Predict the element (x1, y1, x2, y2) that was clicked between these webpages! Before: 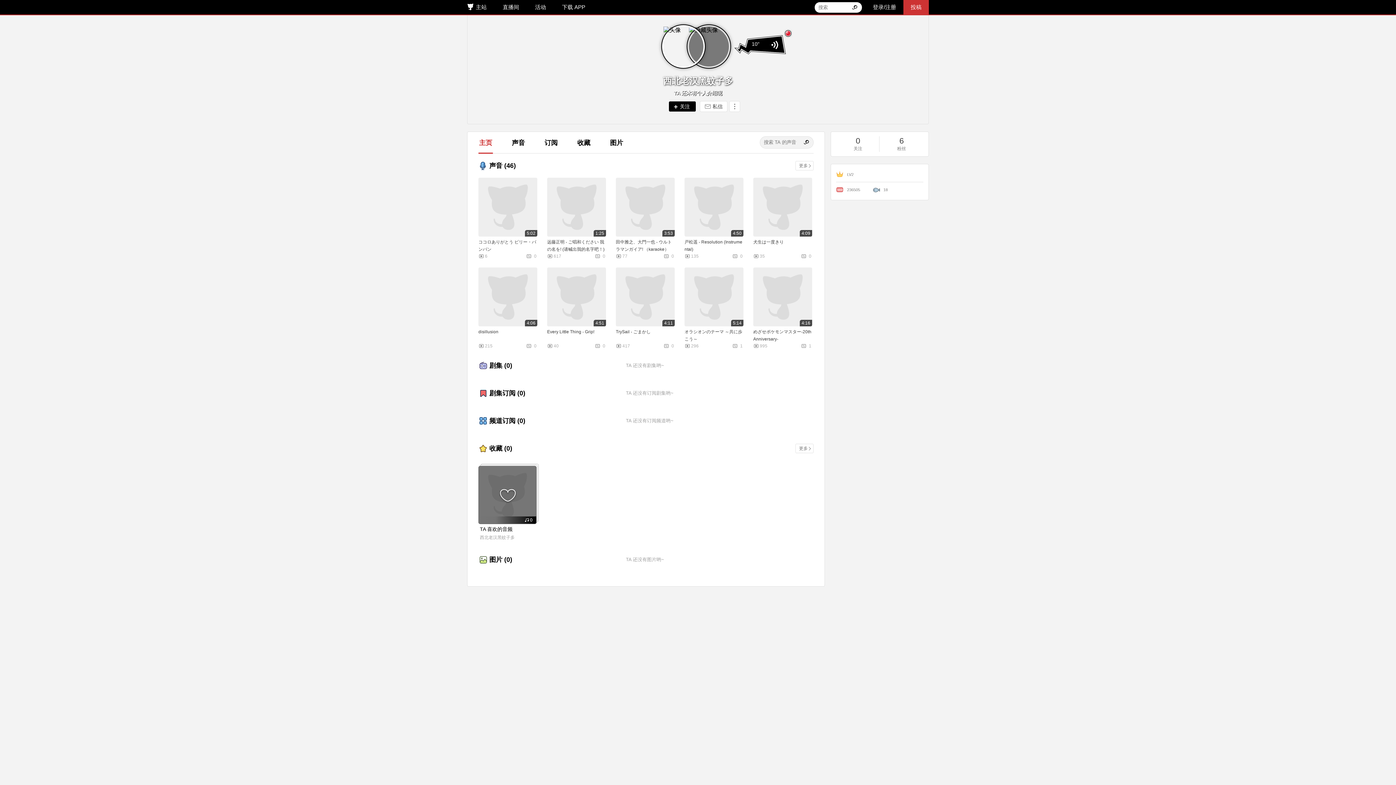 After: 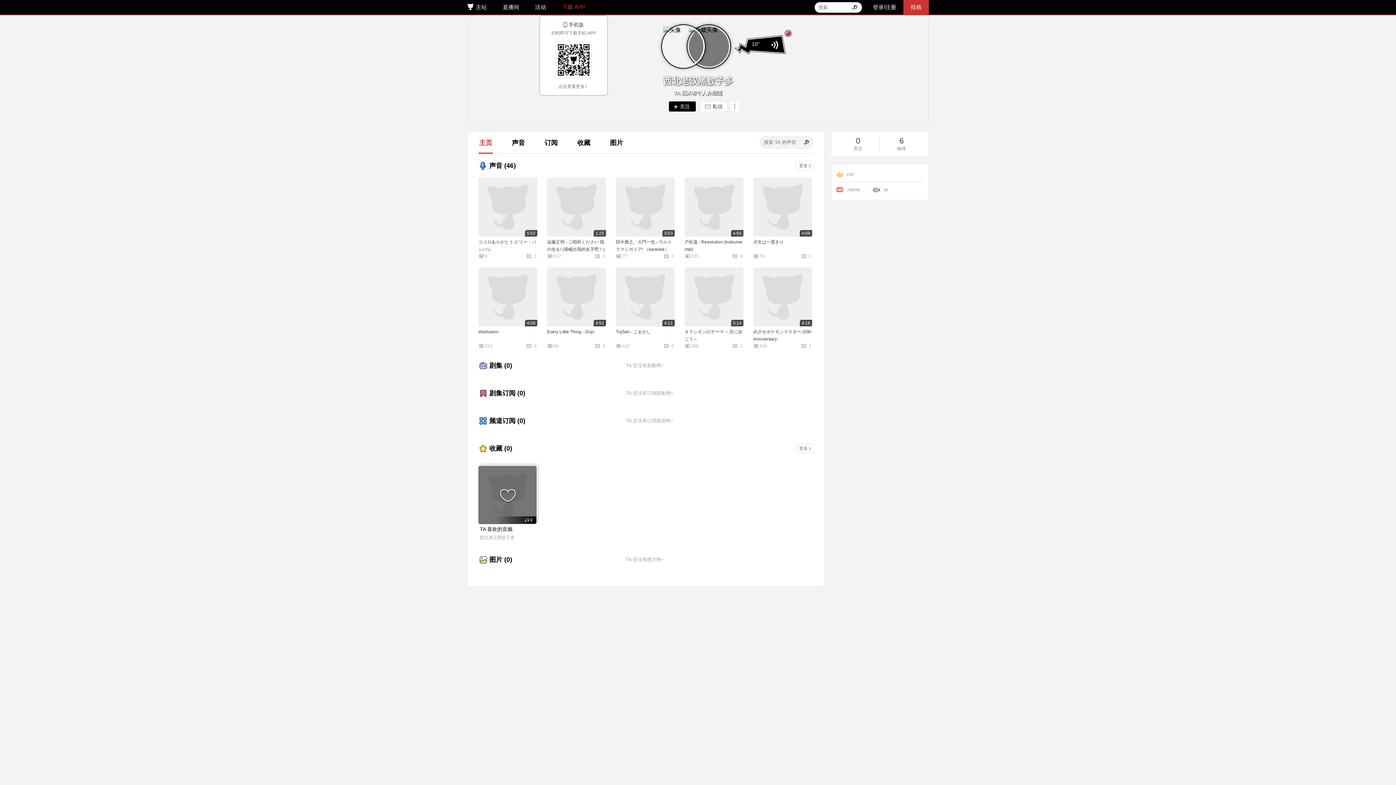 Action: bbox: (554, 0, 592, 14) label: 下载 APP